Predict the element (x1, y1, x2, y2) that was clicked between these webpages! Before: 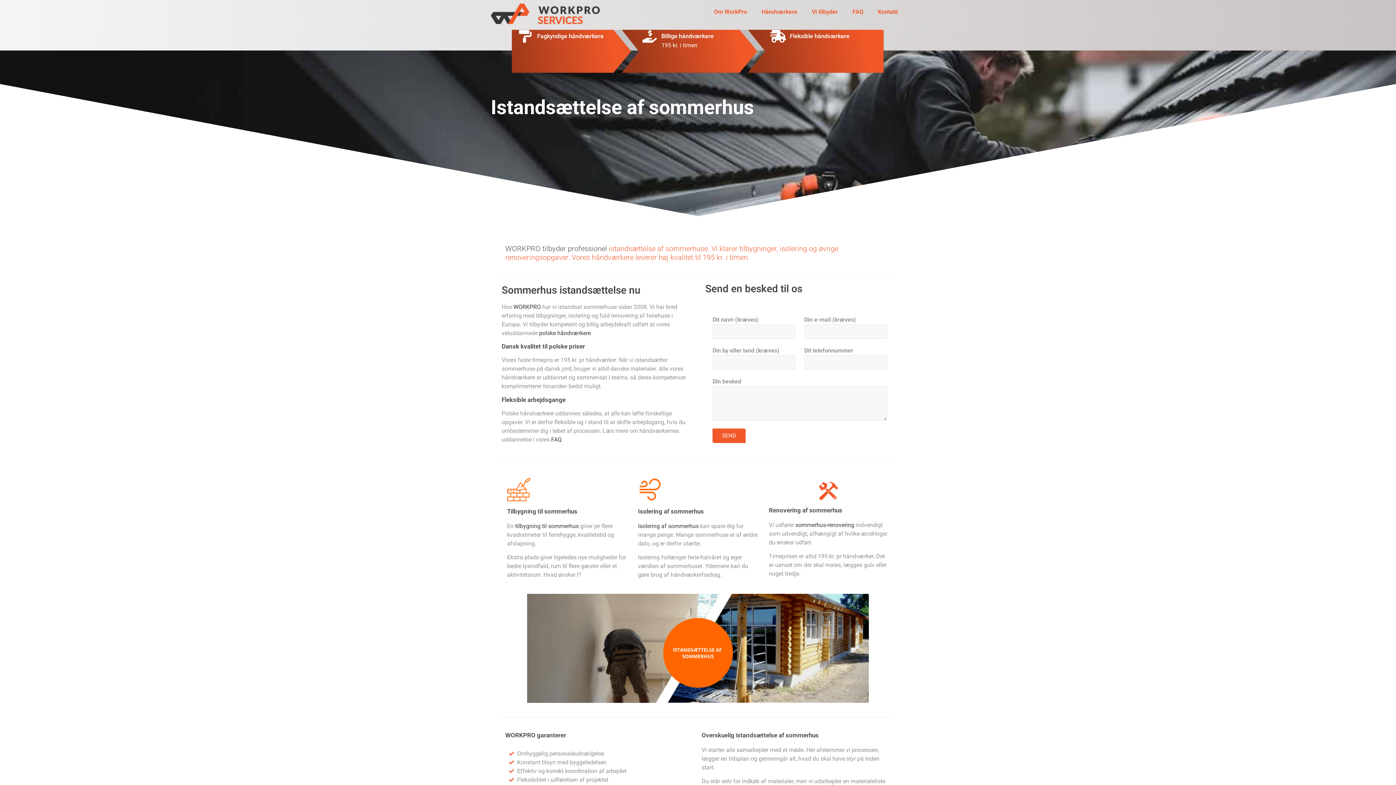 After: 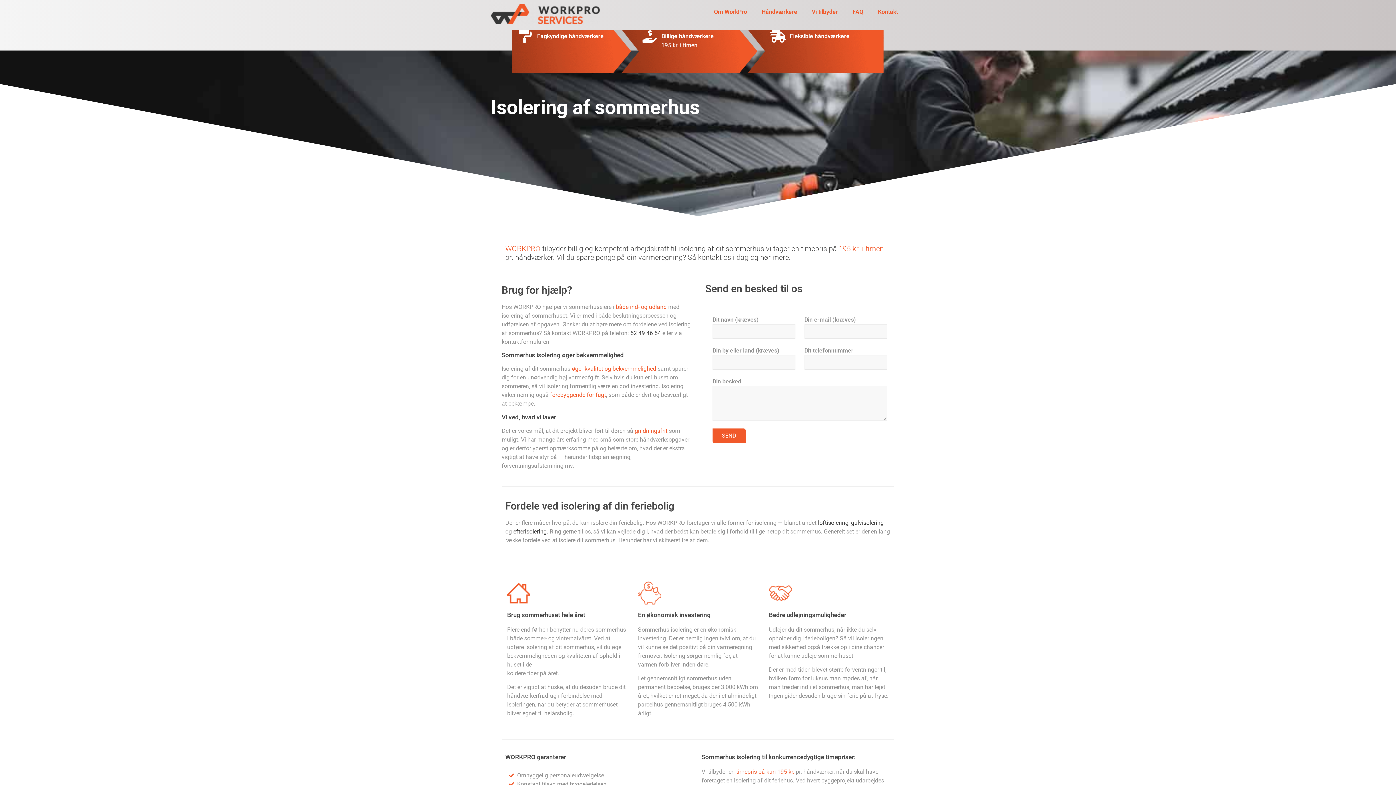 Action: label: Isolering af sommerhus bbox: (638, 522, 698, 529)